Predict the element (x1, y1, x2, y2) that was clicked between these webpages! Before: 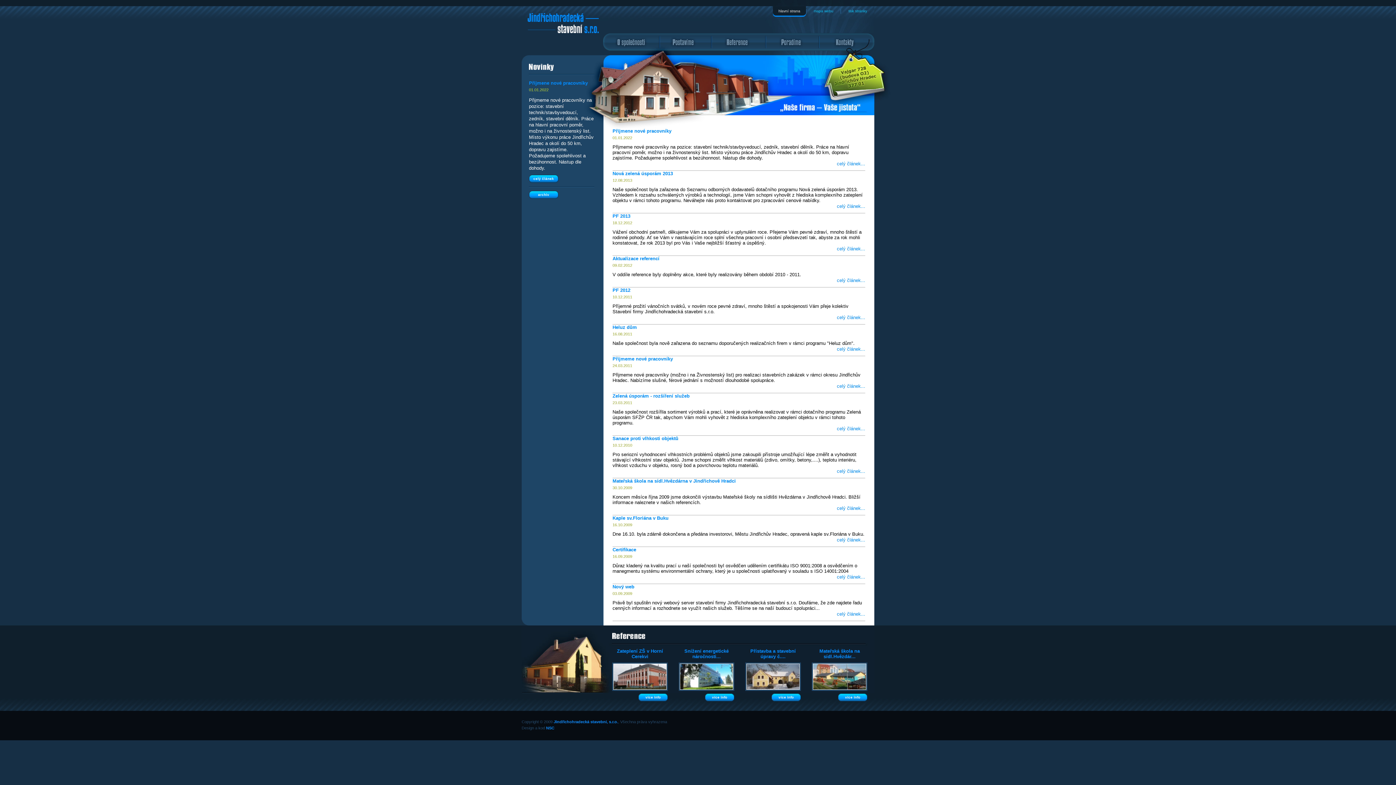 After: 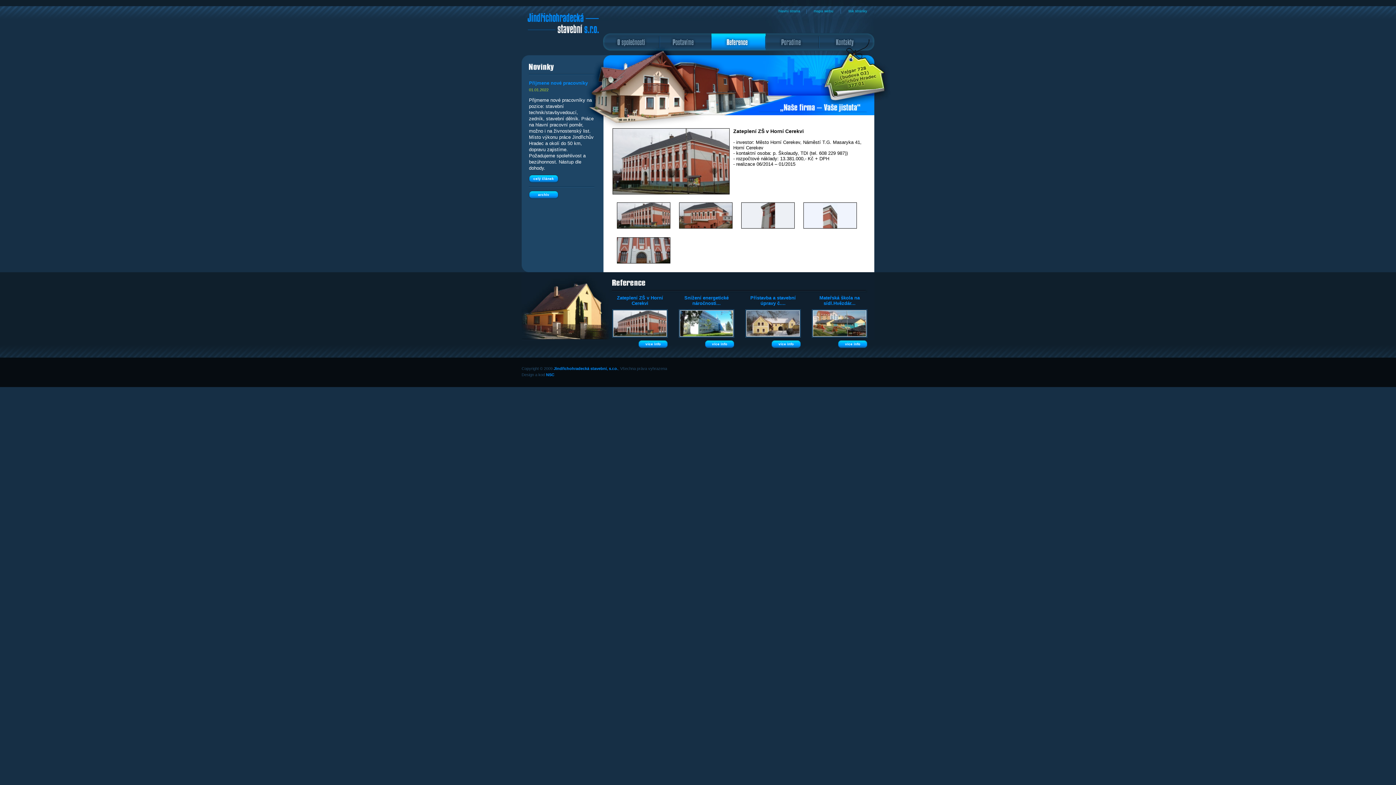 Action: bbox: (638, 693, 668, 701) label: více info